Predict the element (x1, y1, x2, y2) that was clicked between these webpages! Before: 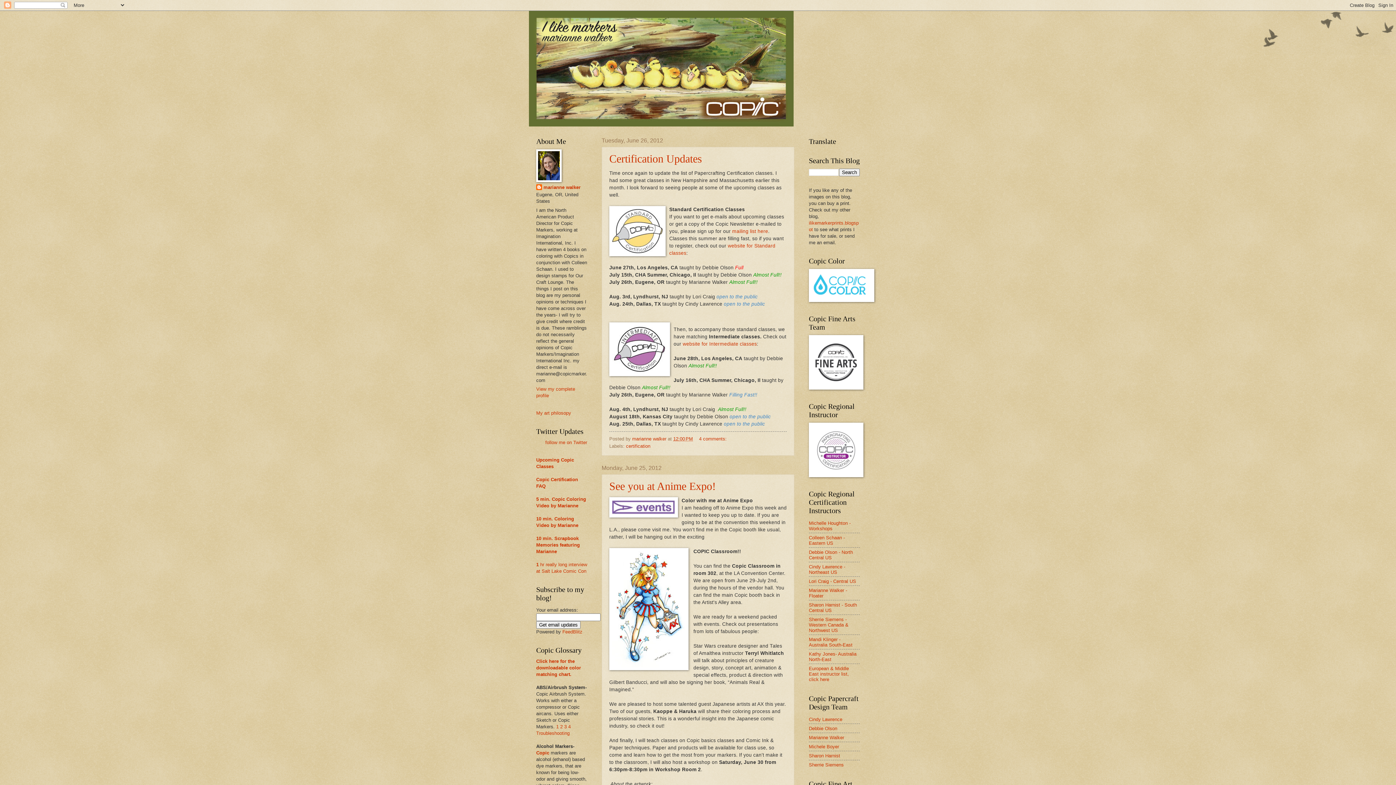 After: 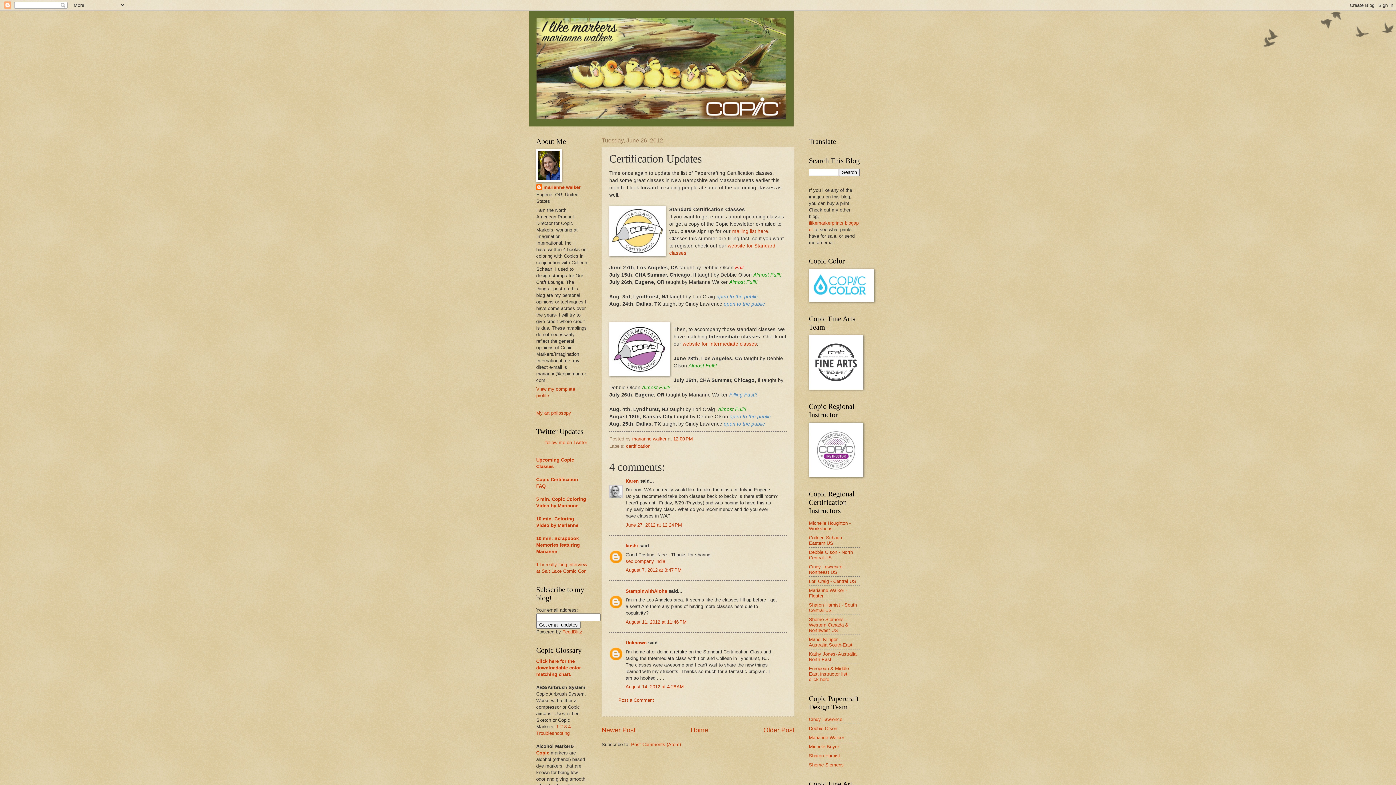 Action: bbox: (609, 152, 702, 164) label: Certification Updates